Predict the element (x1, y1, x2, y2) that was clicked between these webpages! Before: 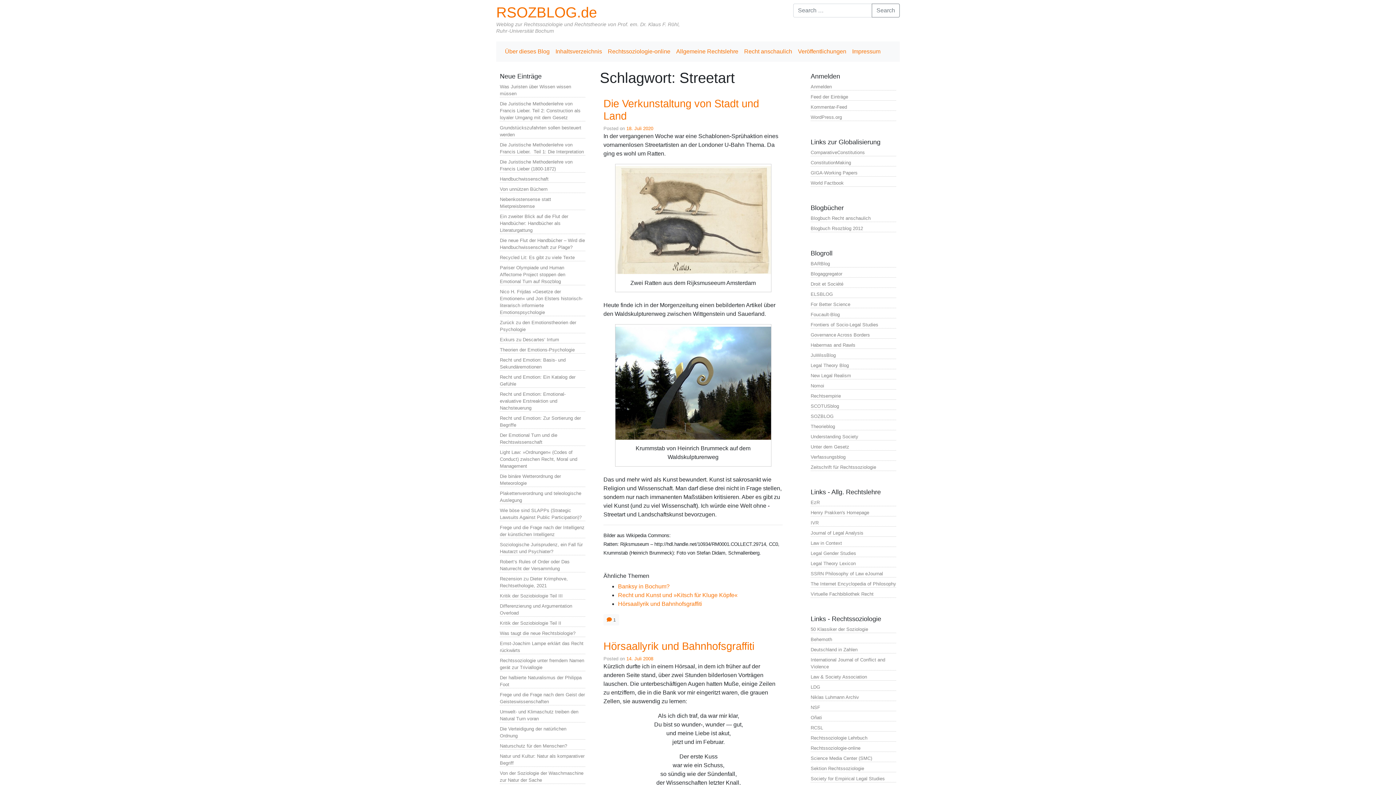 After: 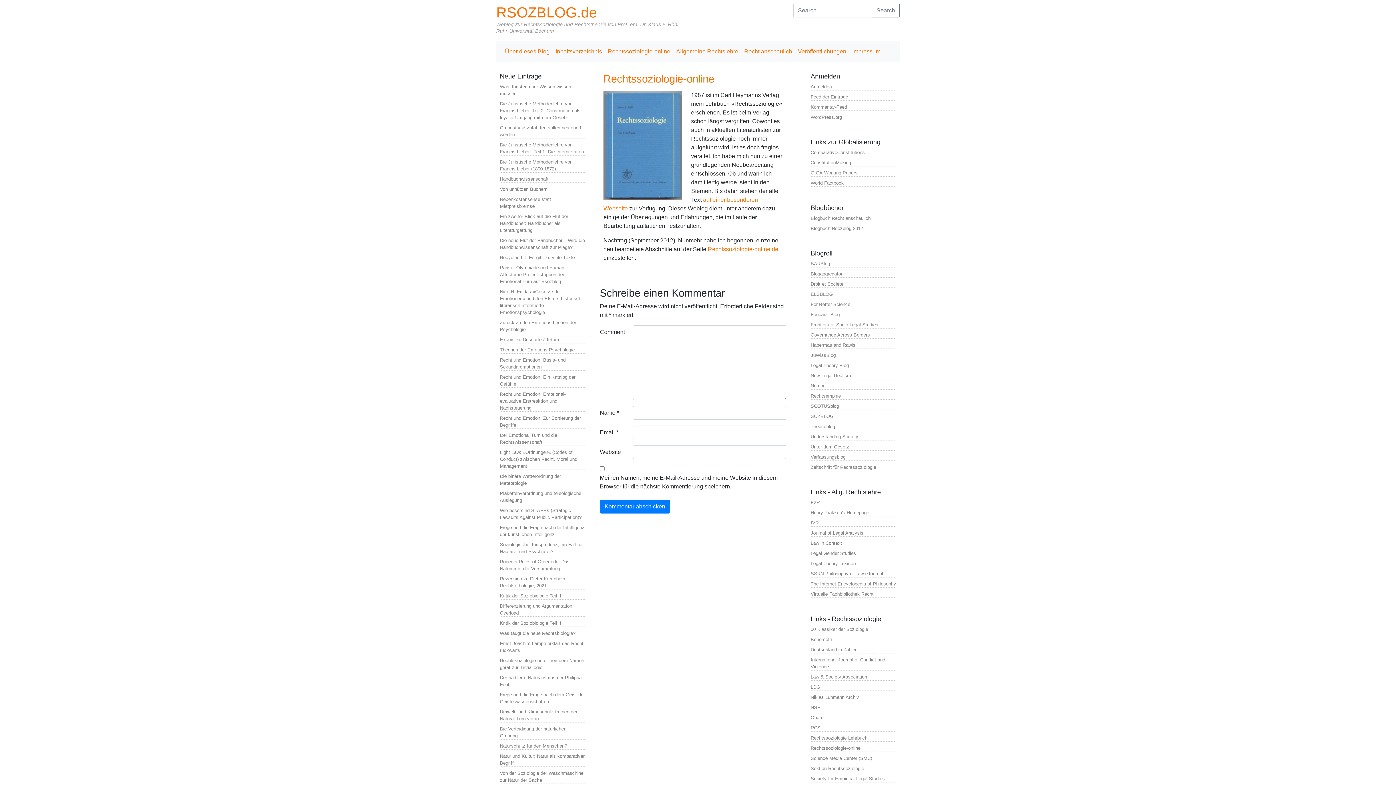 Action: label: Rechtssoziologie-online bbox: (605, 44, 673, 58)